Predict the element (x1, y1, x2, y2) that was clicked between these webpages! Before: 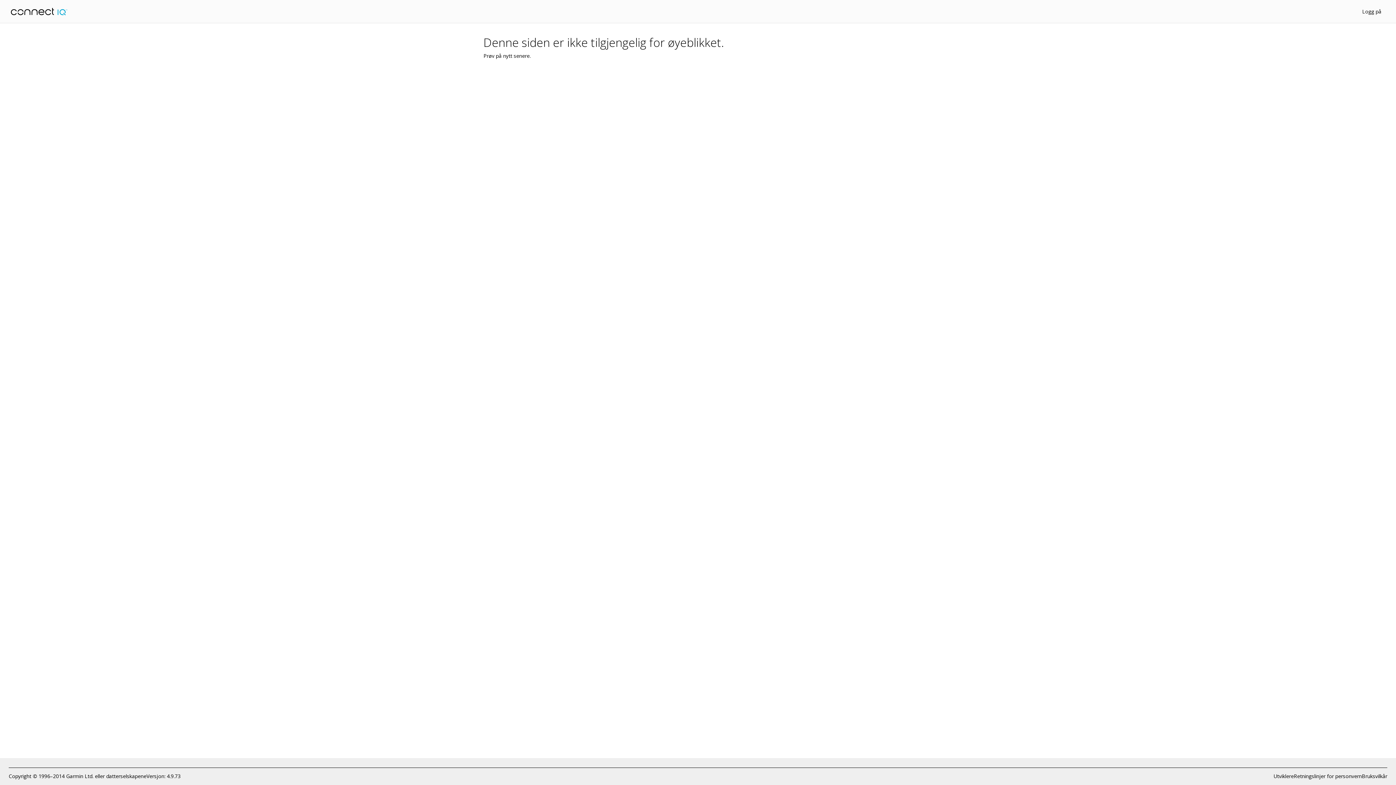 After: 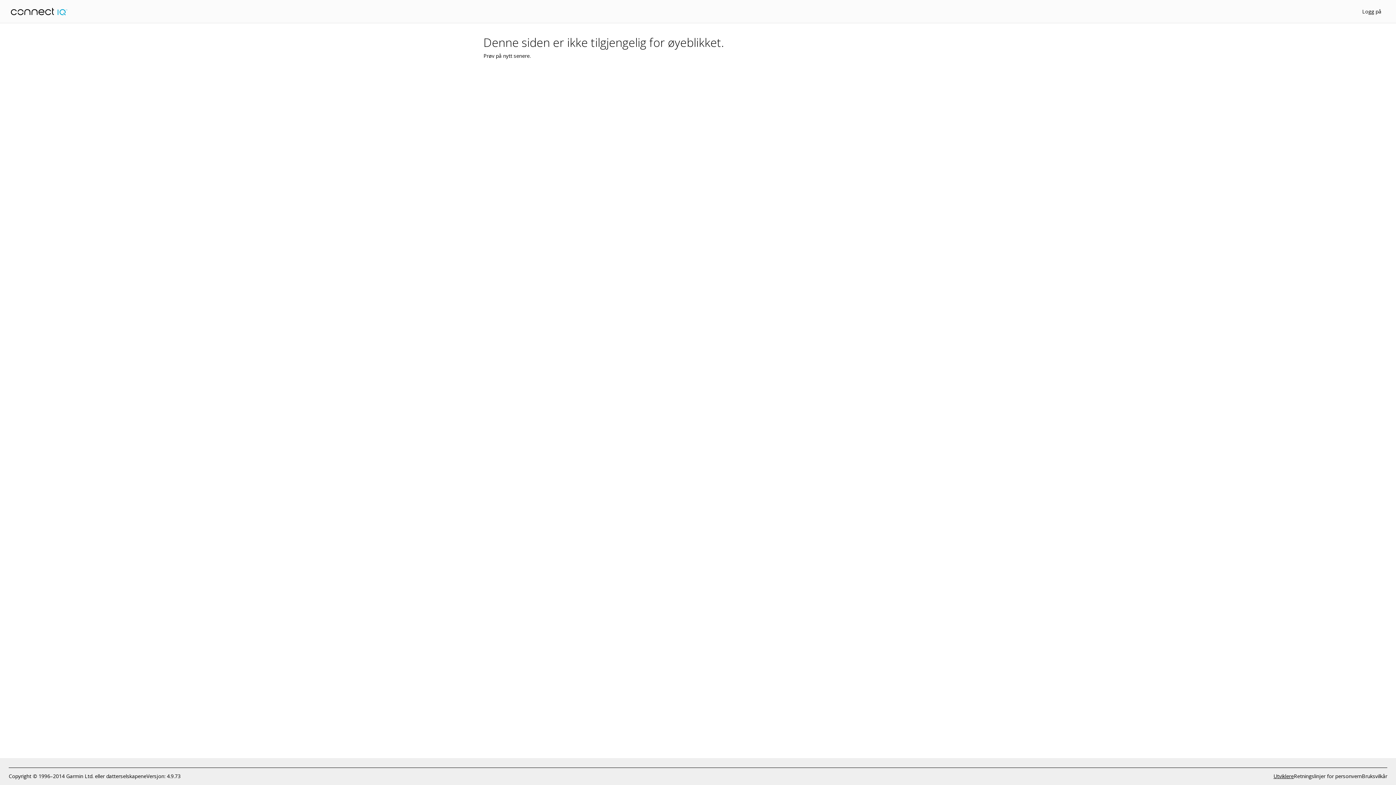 Action: label: Utviklere bbox: (1273, 772, 1294, 780)